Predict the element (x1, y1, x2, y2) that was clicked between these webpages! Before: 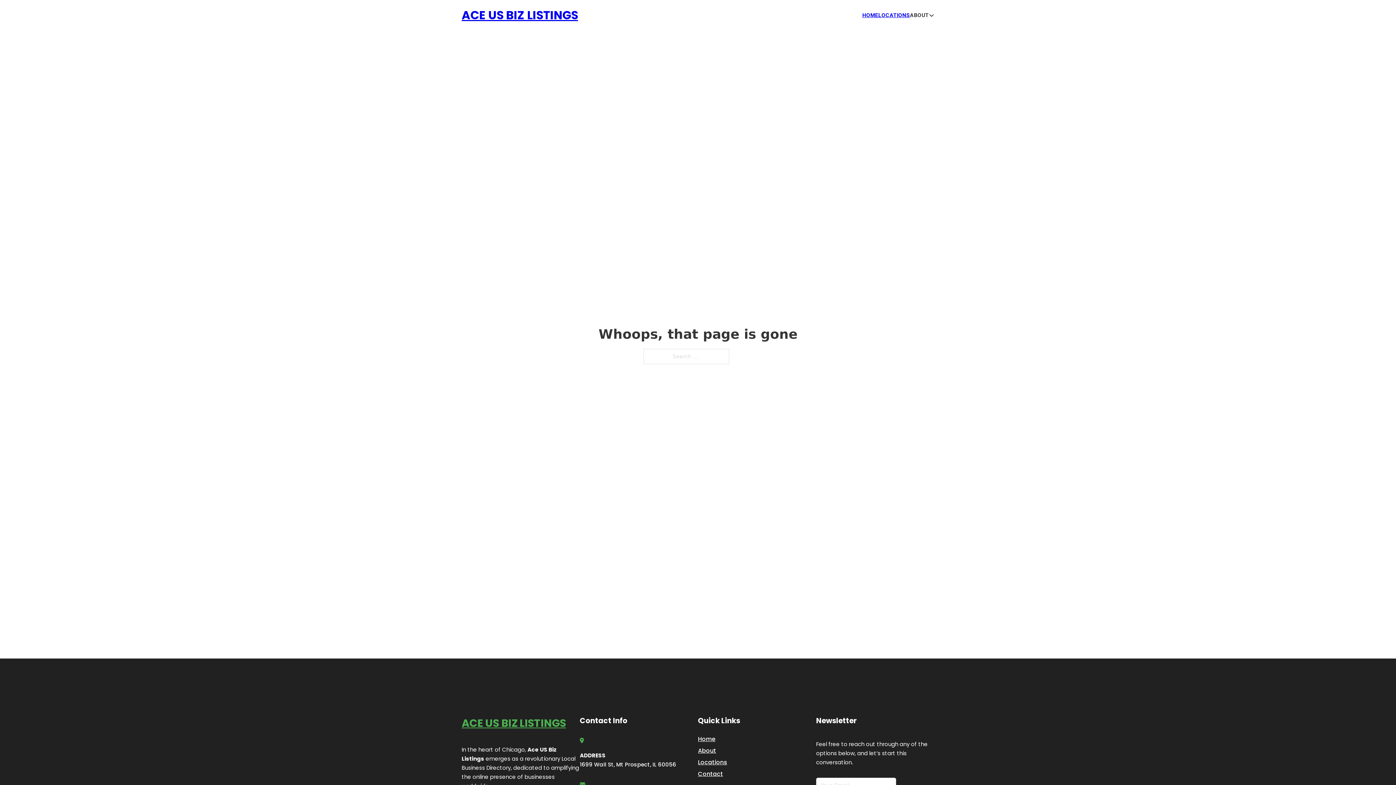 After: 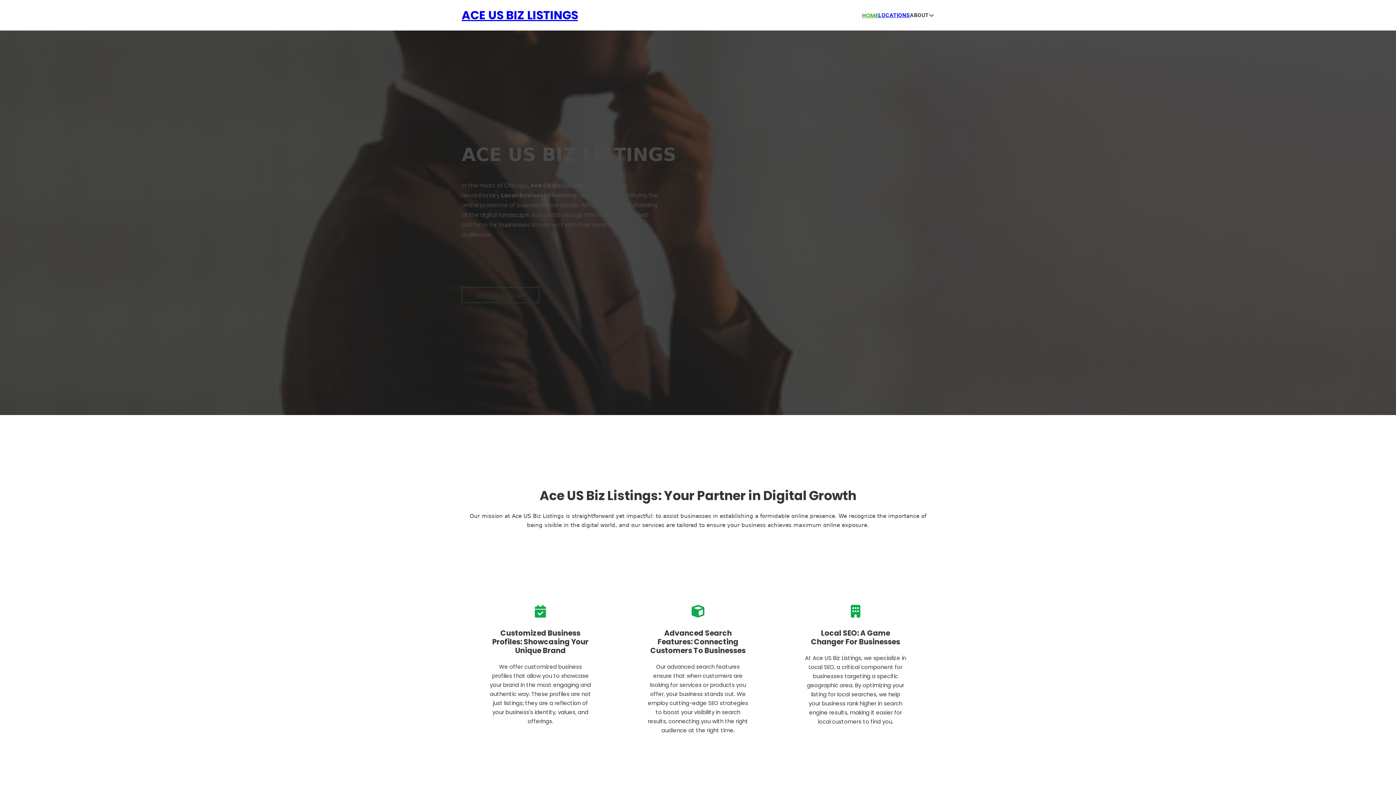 Action: label: HOME bbox: (862, 10, 878, 19)